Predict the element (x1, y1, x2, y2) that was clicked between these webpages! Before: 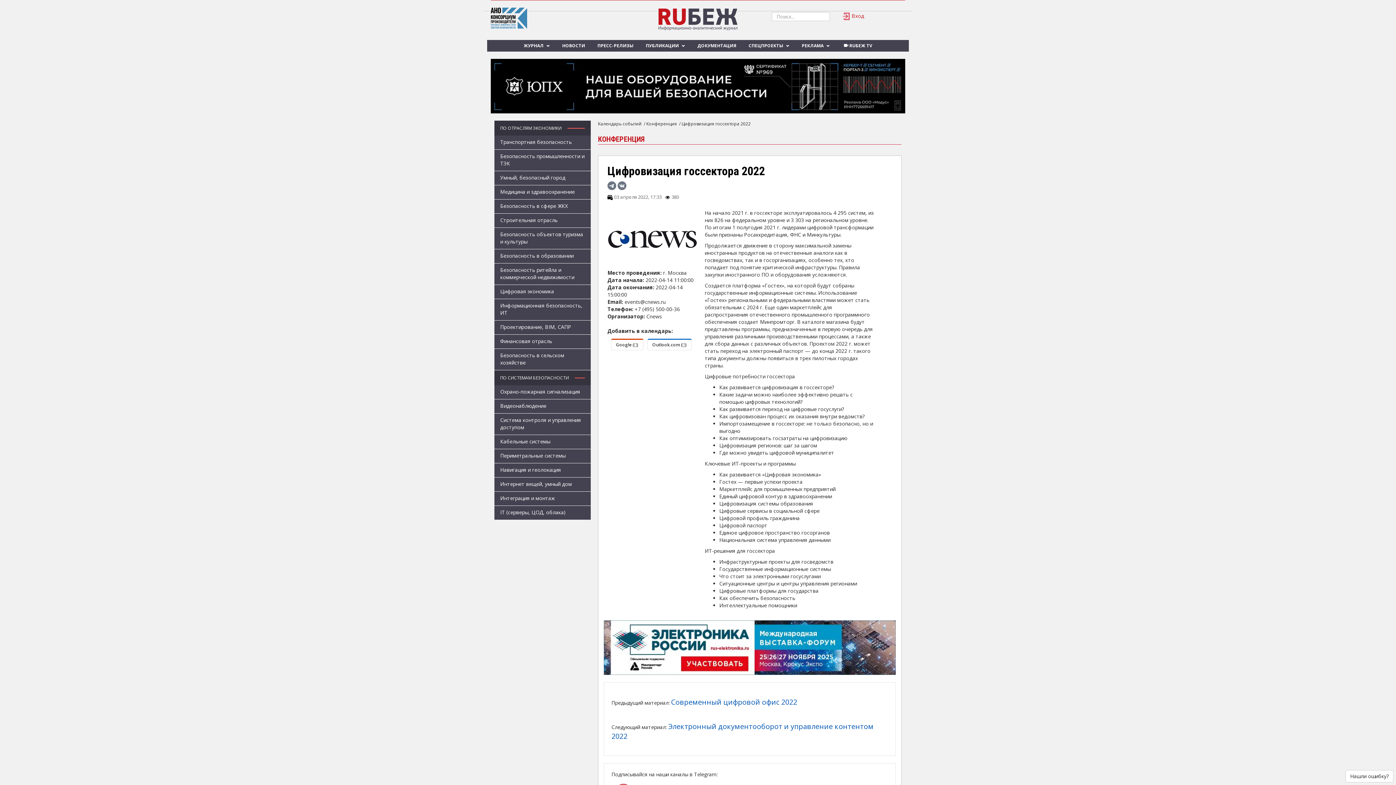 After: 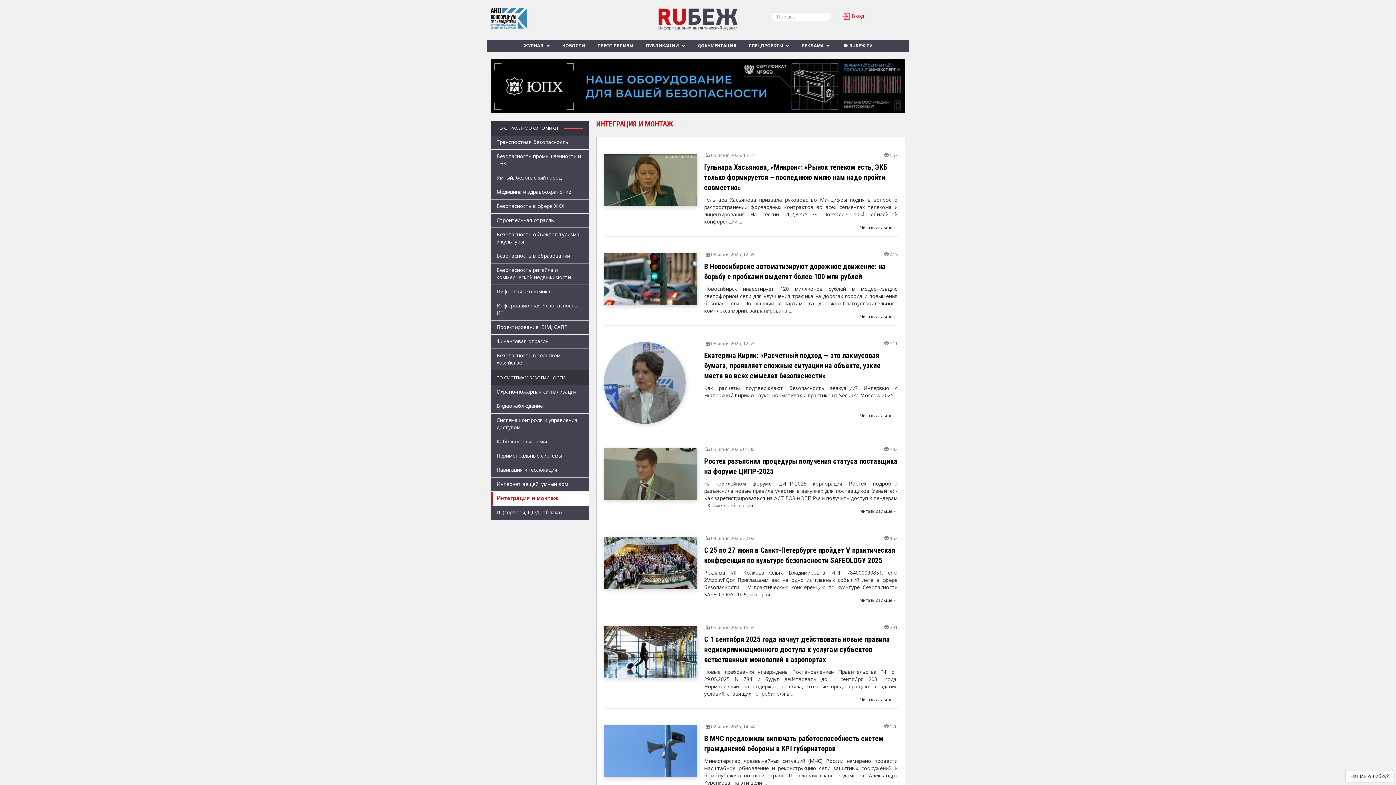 Action: bbox: (494, 492, 590, 505) label: Интеграция и монтаж